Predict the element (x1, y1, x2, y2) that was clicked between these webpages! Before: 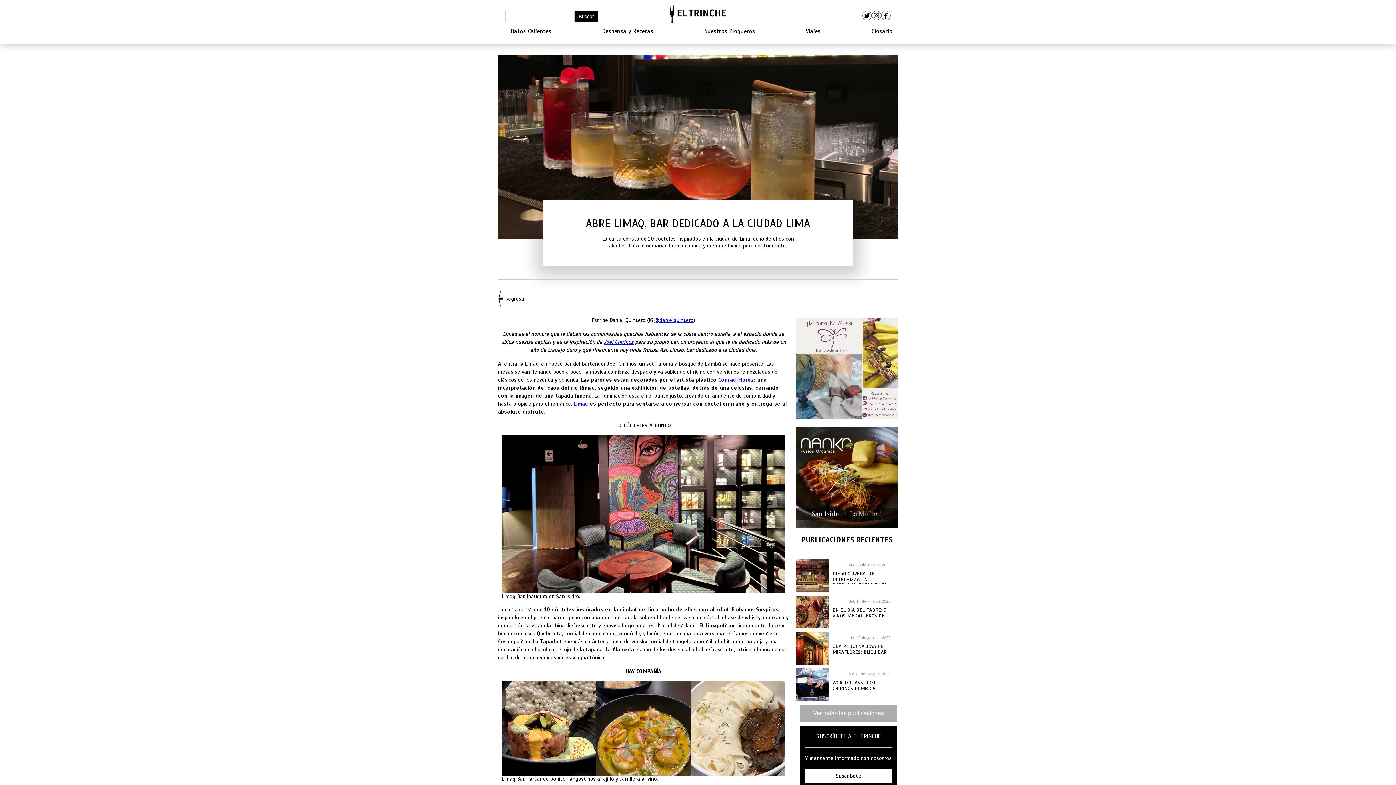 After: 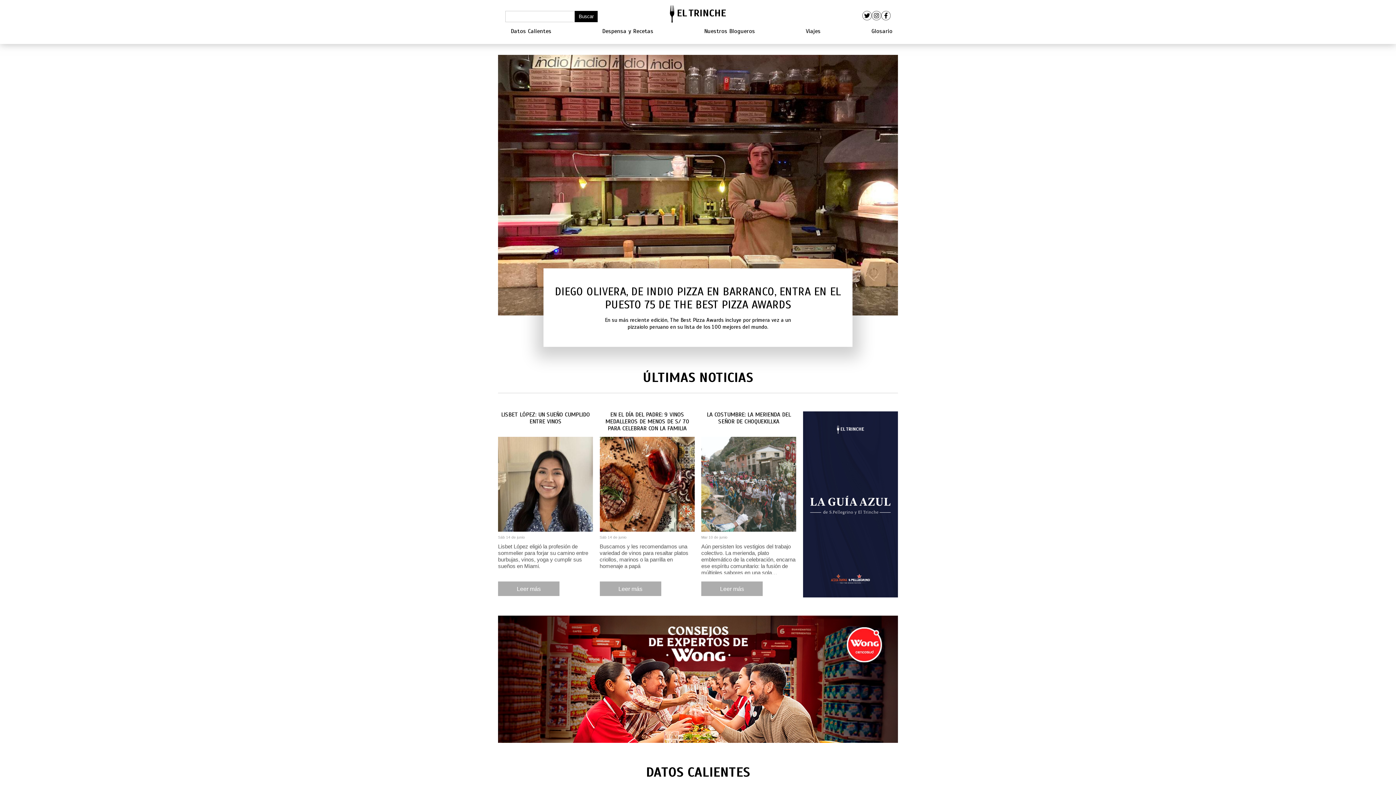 Action: bbox: (498, 287, 898, 310) label: Regresar